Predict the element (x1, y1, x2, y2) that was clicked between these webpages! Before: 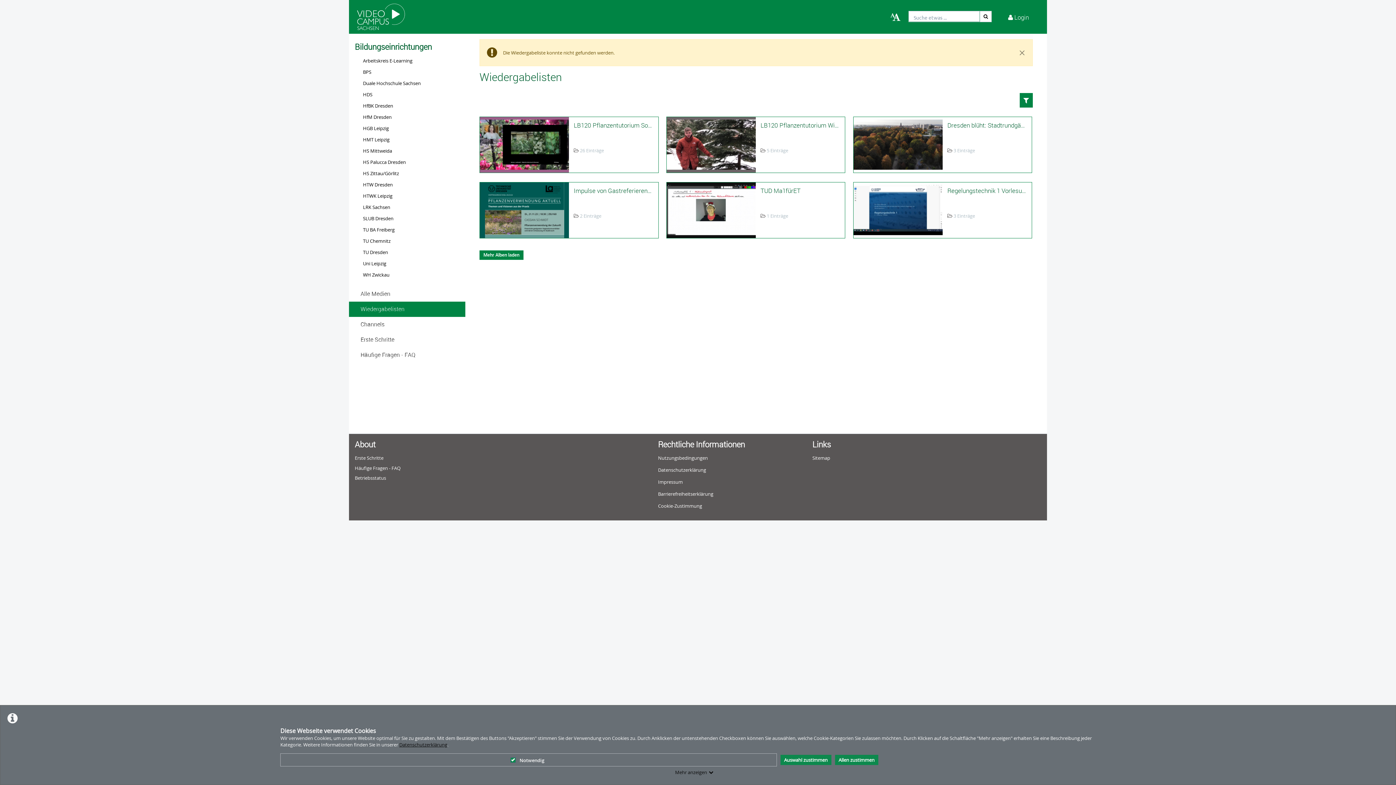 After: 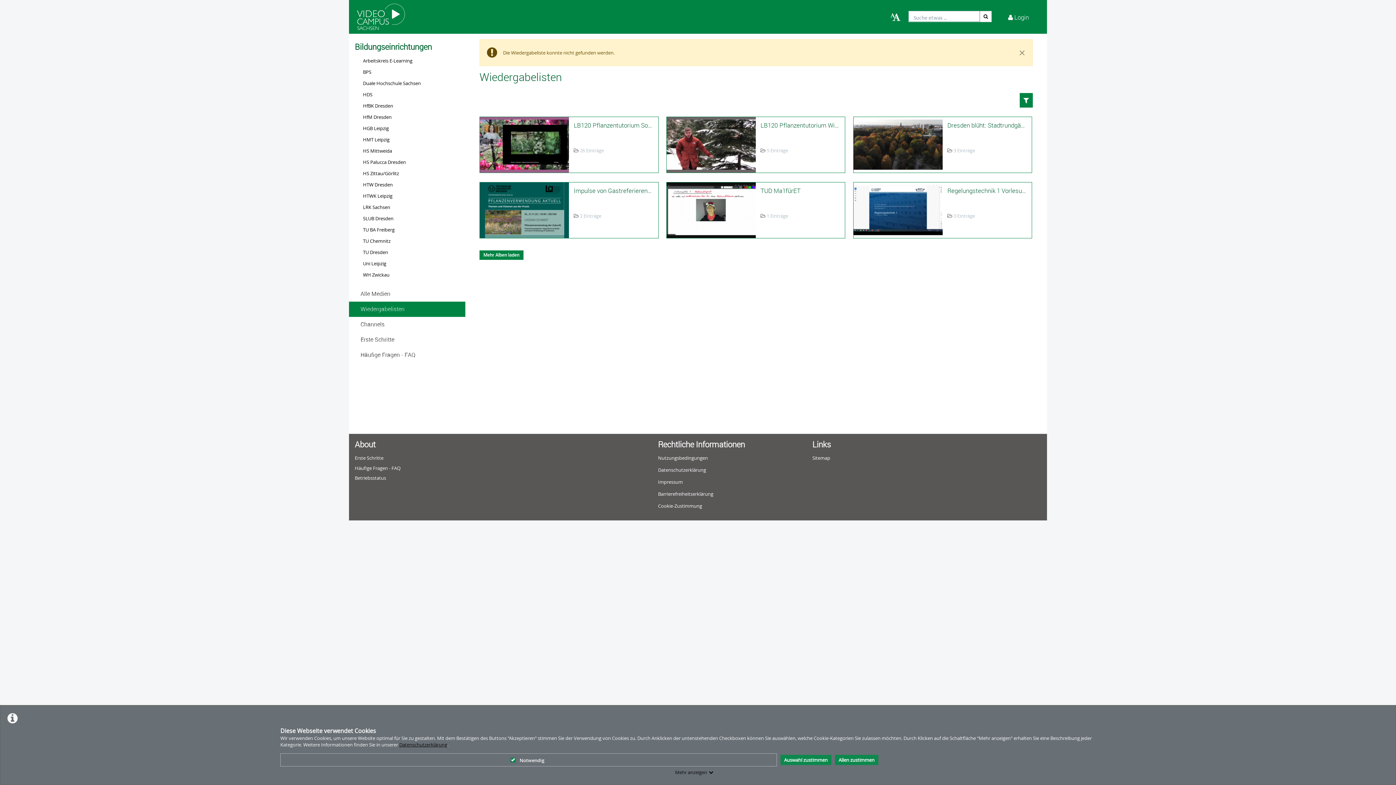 Action: bbox: (349, 301, 465, 317) label: Wiedergabelisten